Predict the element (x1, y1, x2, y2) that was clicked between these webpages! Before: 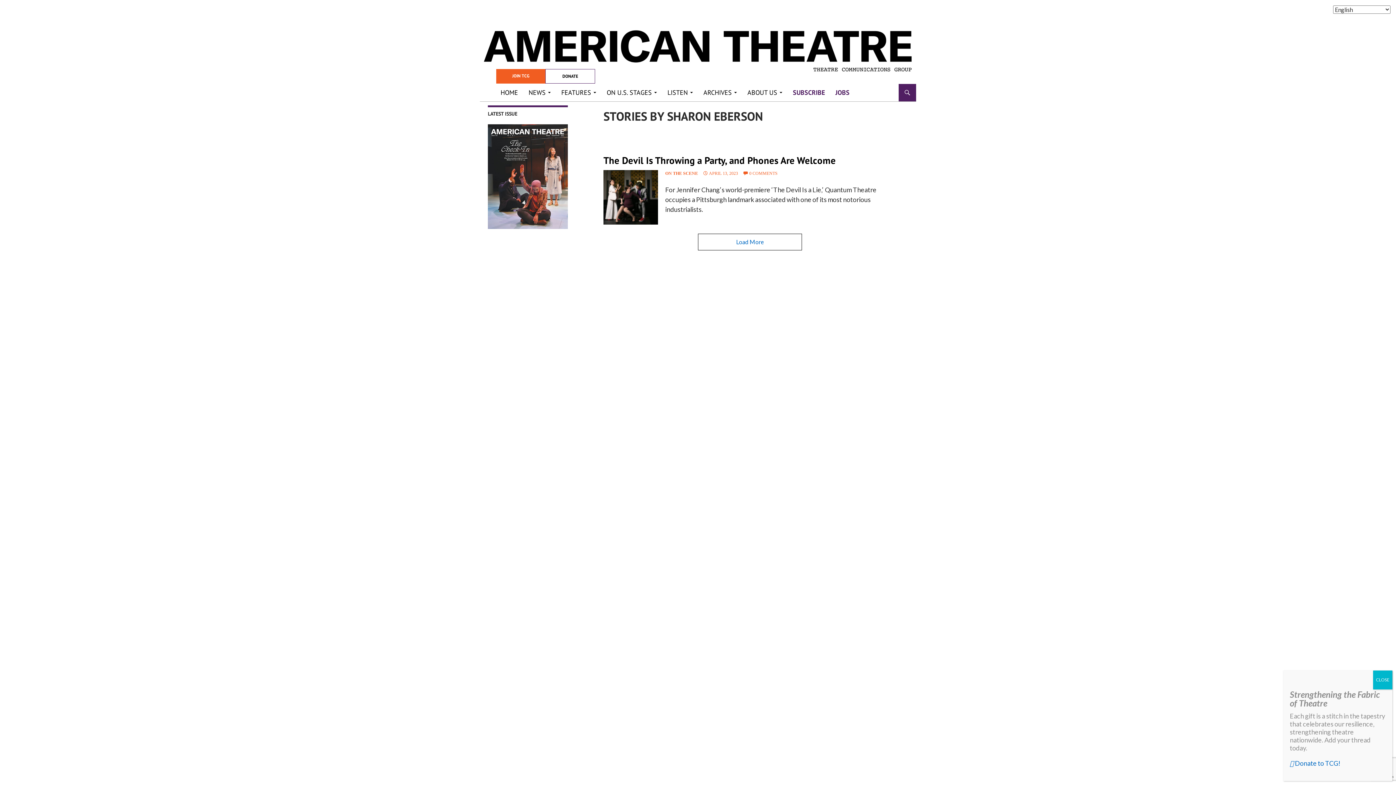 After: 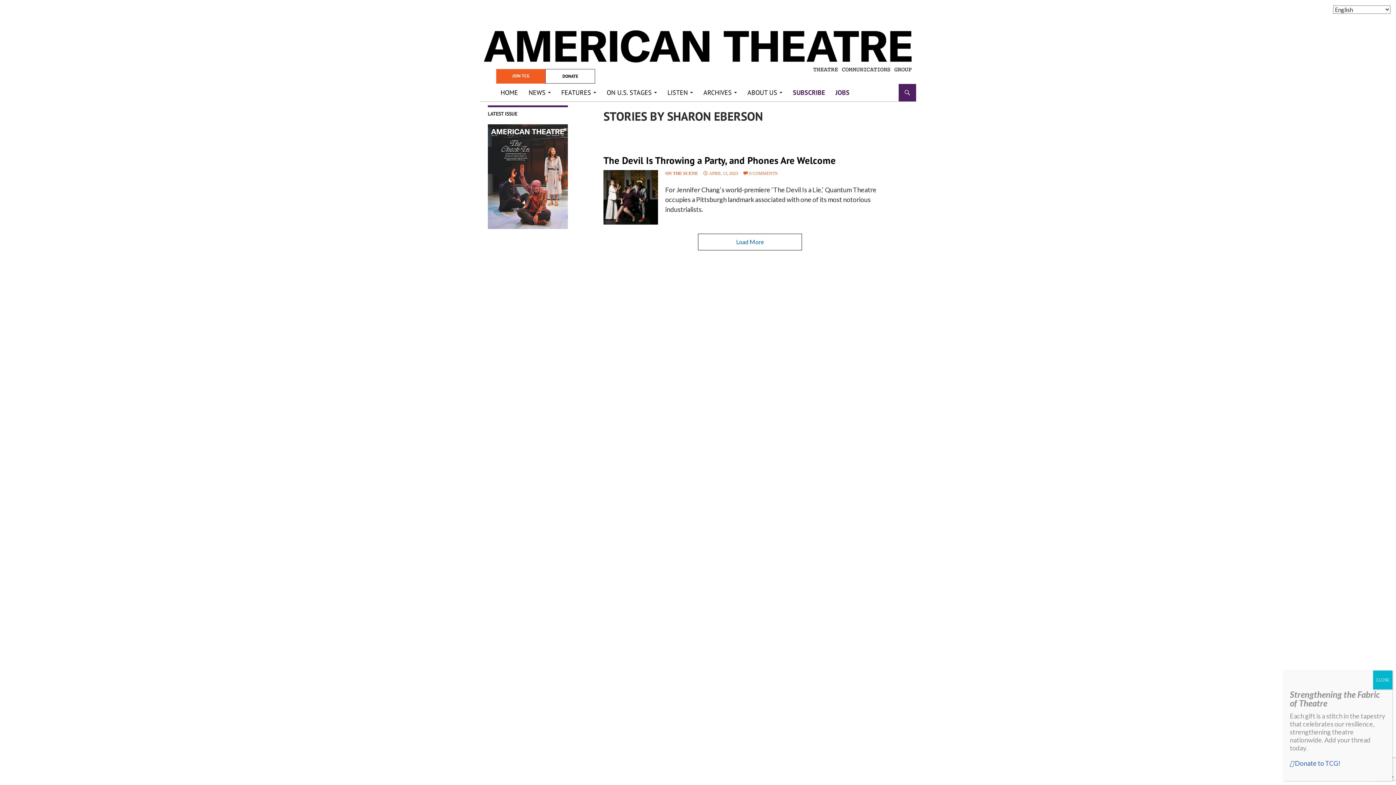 Action: label:  Donate to TCG! bbox: (1290, 759, 1340, 767)